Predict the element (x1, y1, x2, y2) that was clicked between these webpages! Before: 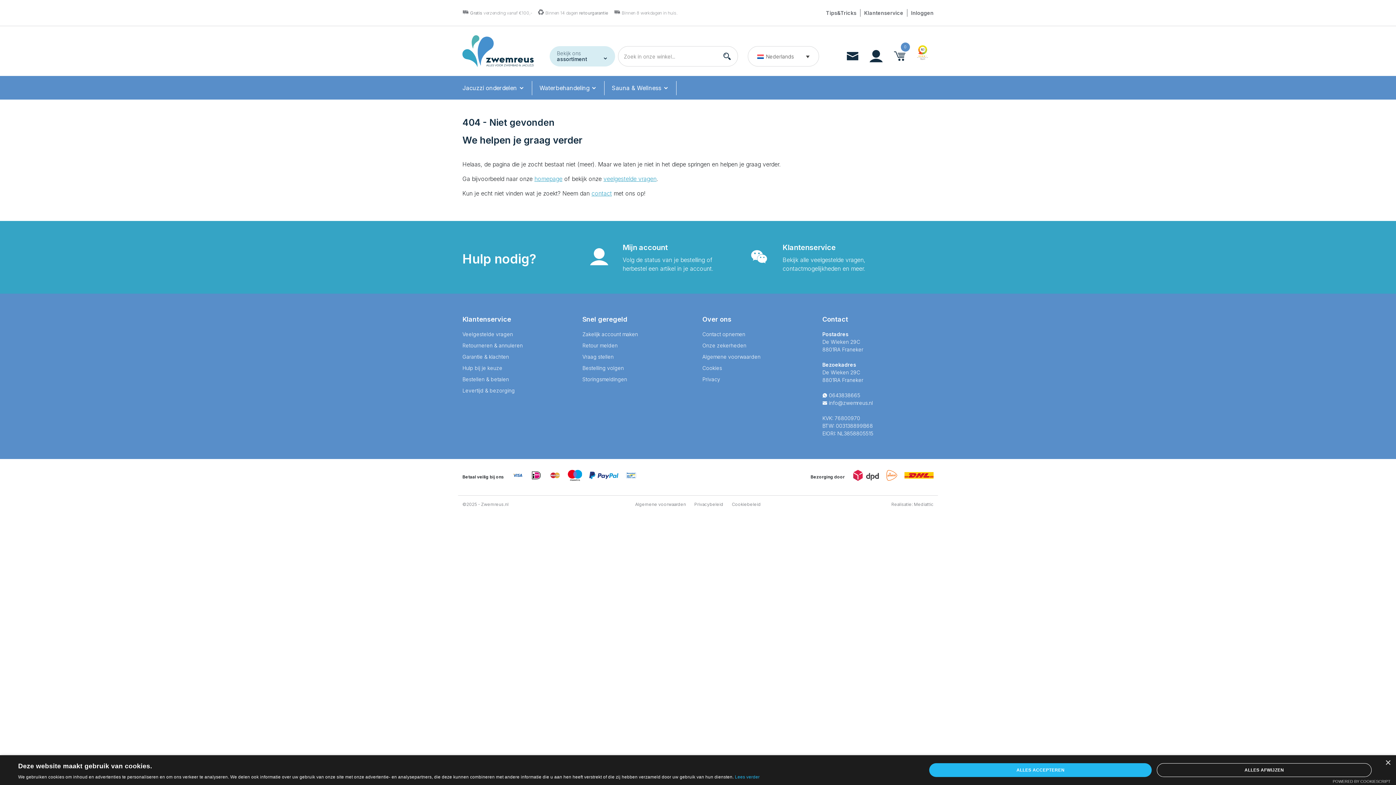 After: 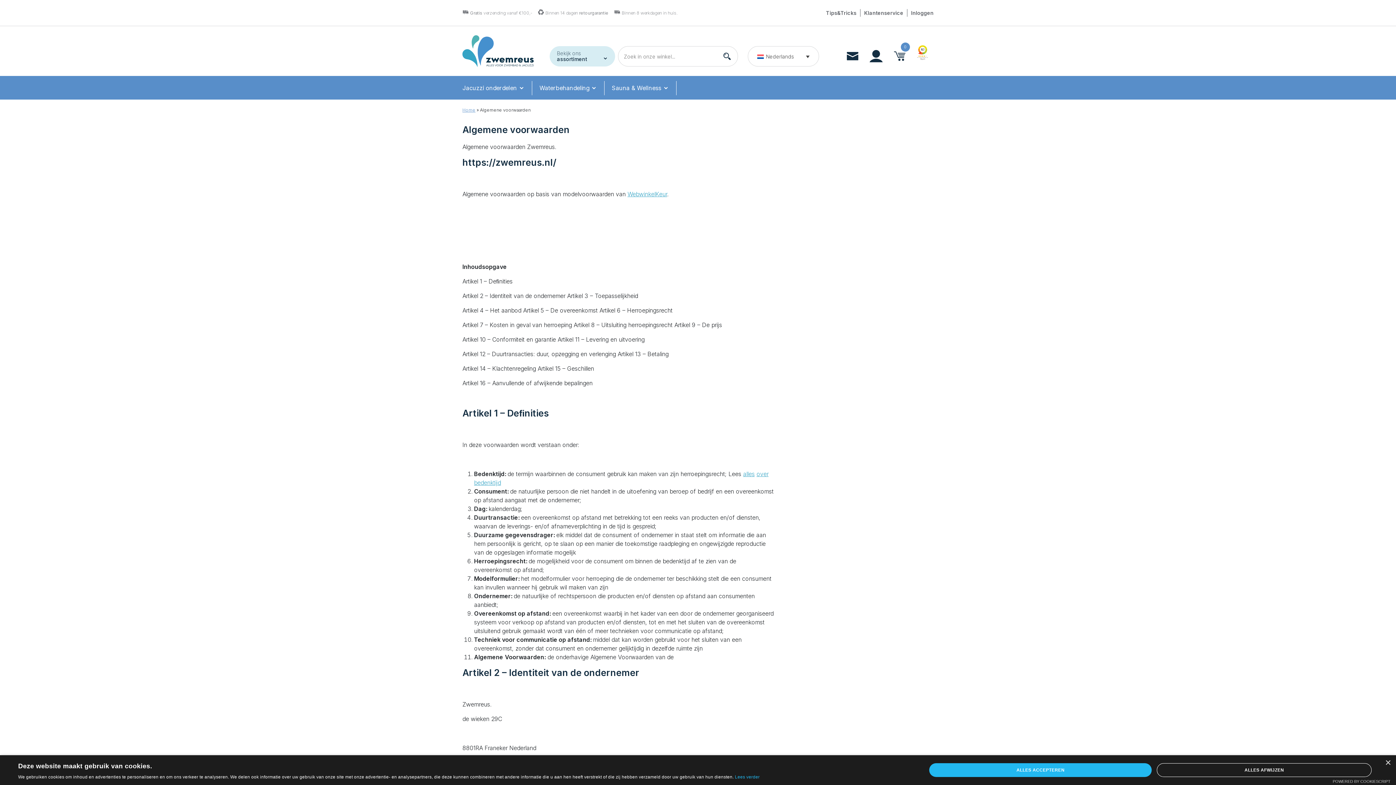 Action: label: Algemene voorwaarden bbox: (635, 501, 686, 507)